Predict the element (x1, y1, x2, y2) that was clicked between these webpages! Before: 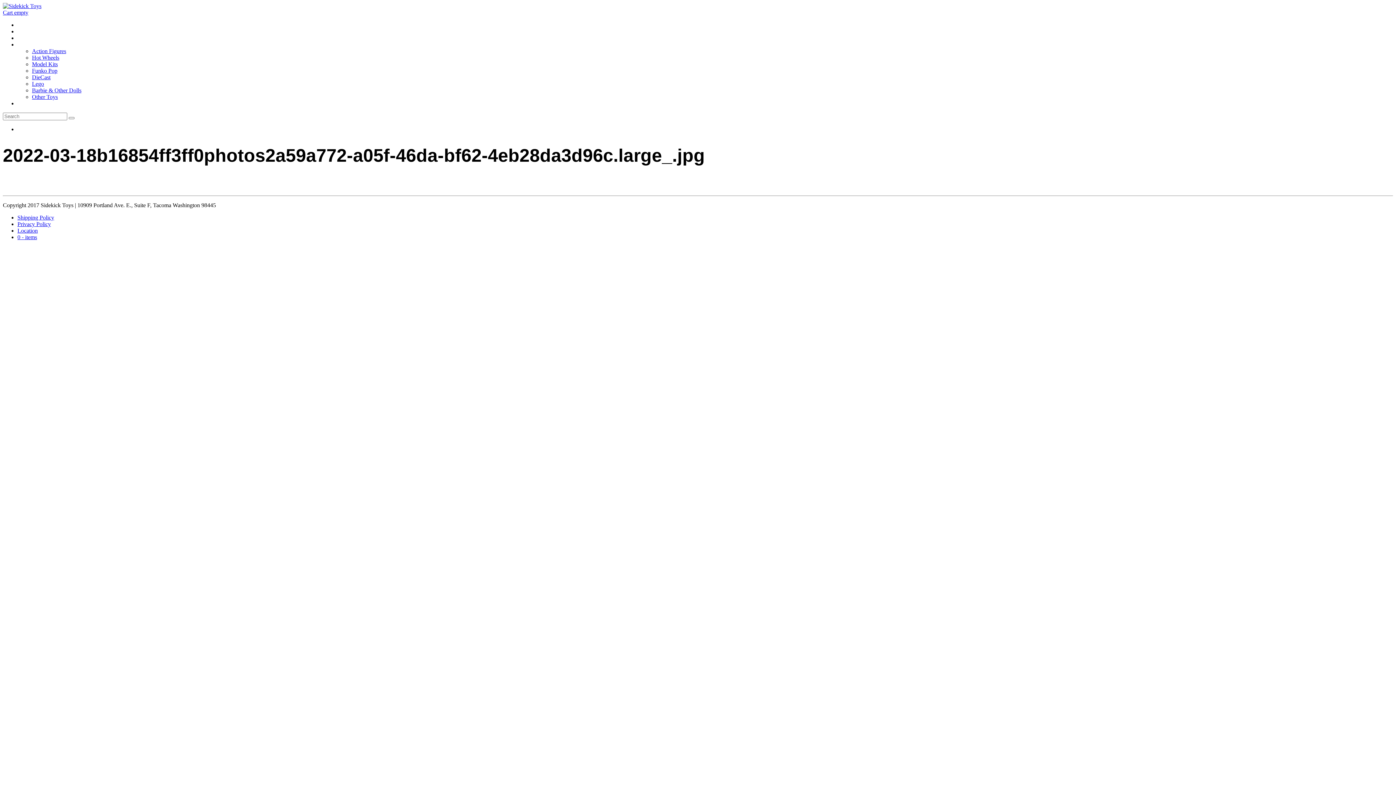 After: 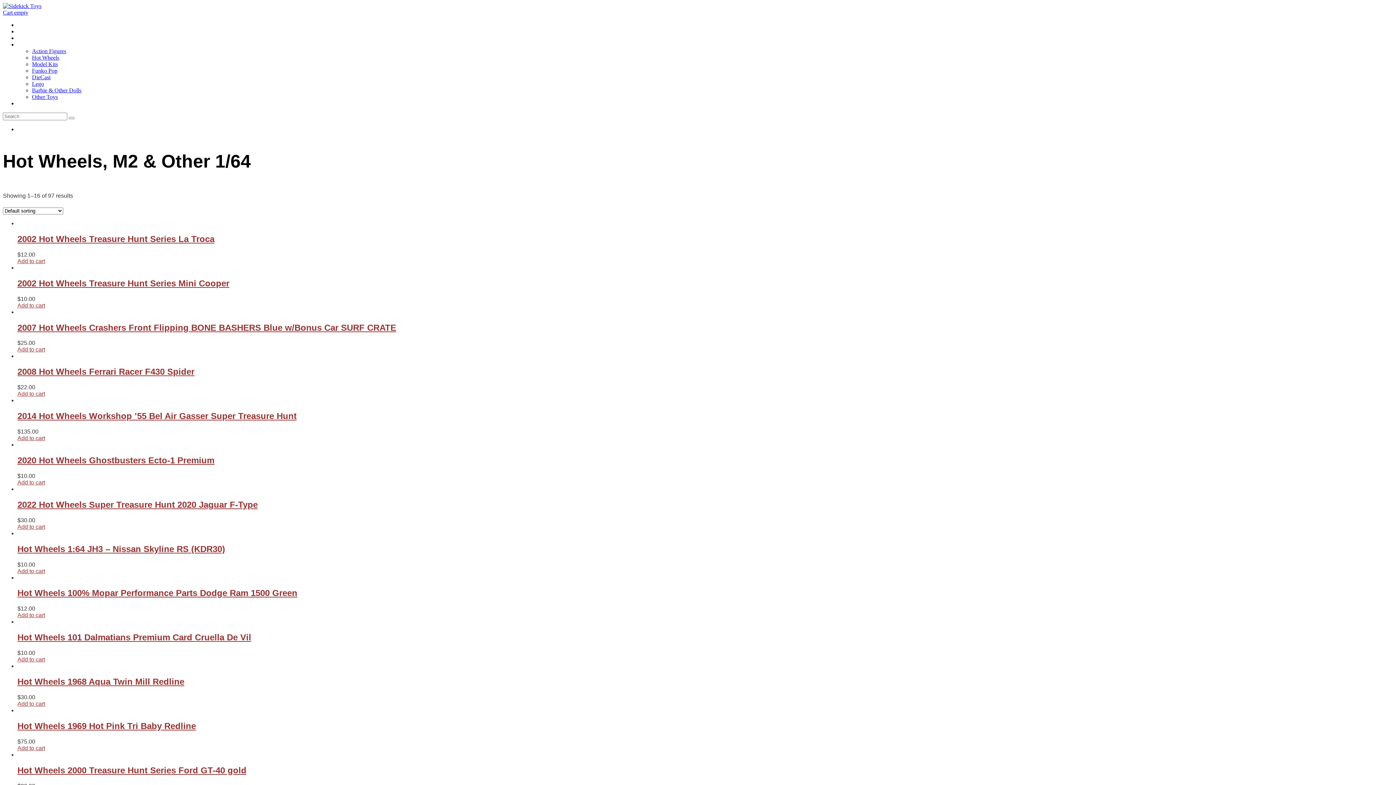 Action: bbox: (32, 54, 59, 60) label: Hot Wheels